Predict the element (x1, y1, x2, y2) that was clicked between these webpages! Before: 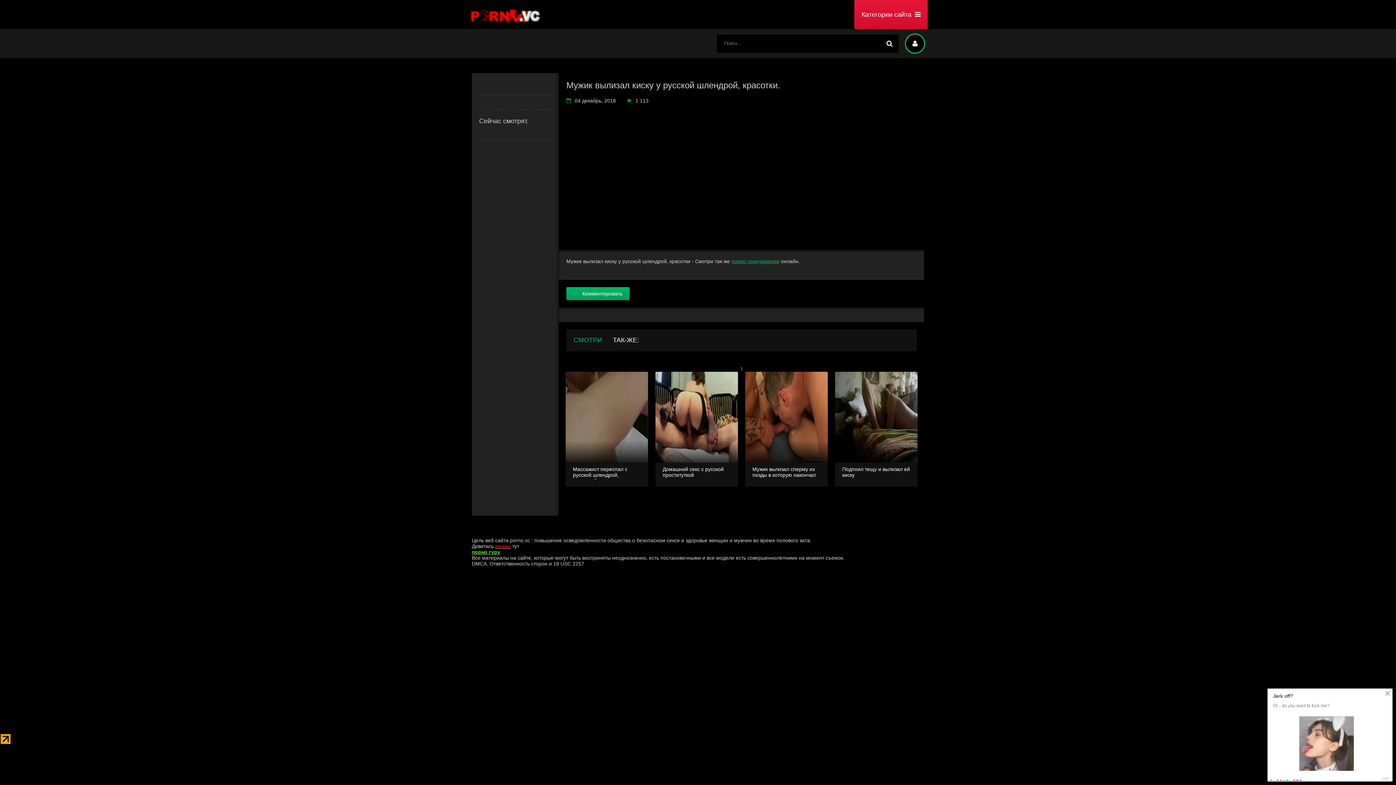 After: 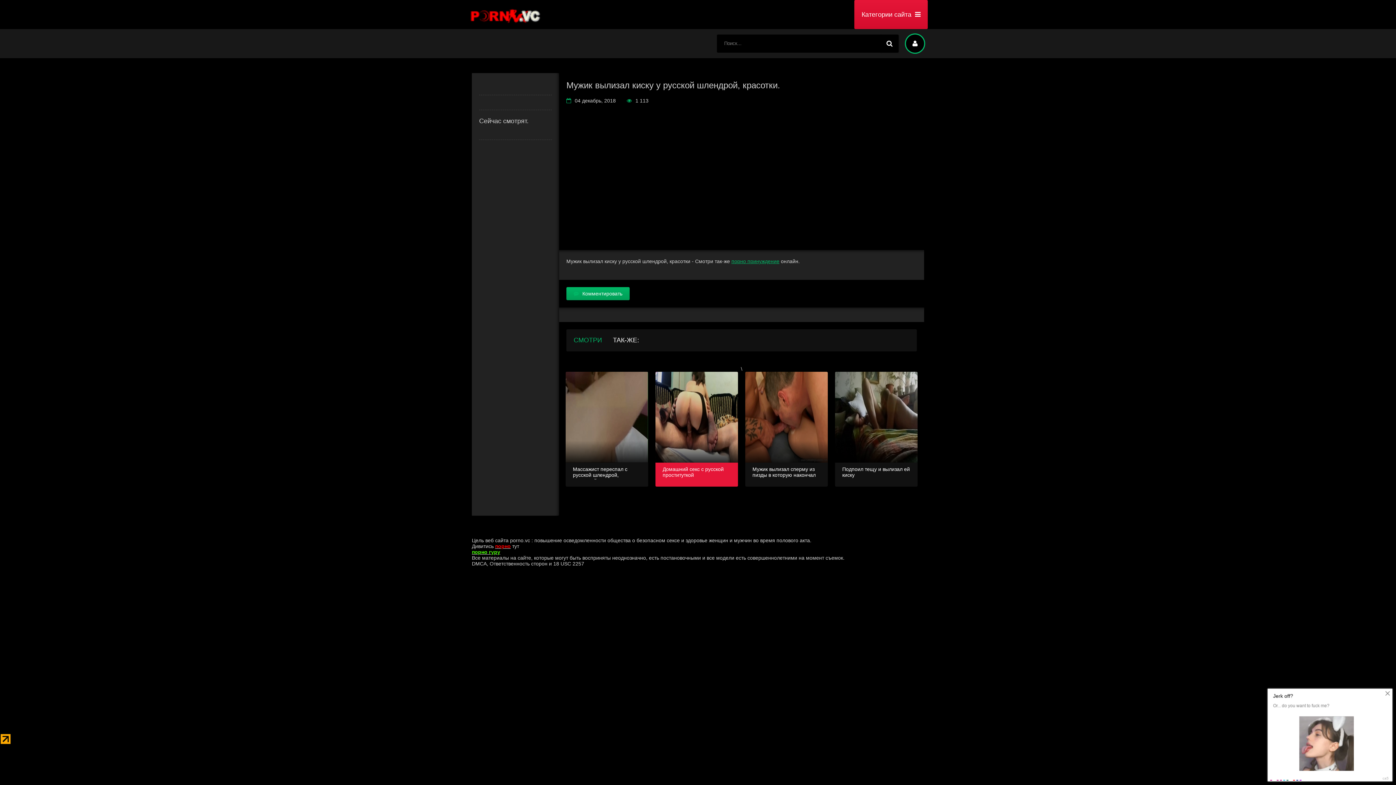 Action: label:  
Домашний секс с русской проституткой bbox: (662, 372, 730, 479)